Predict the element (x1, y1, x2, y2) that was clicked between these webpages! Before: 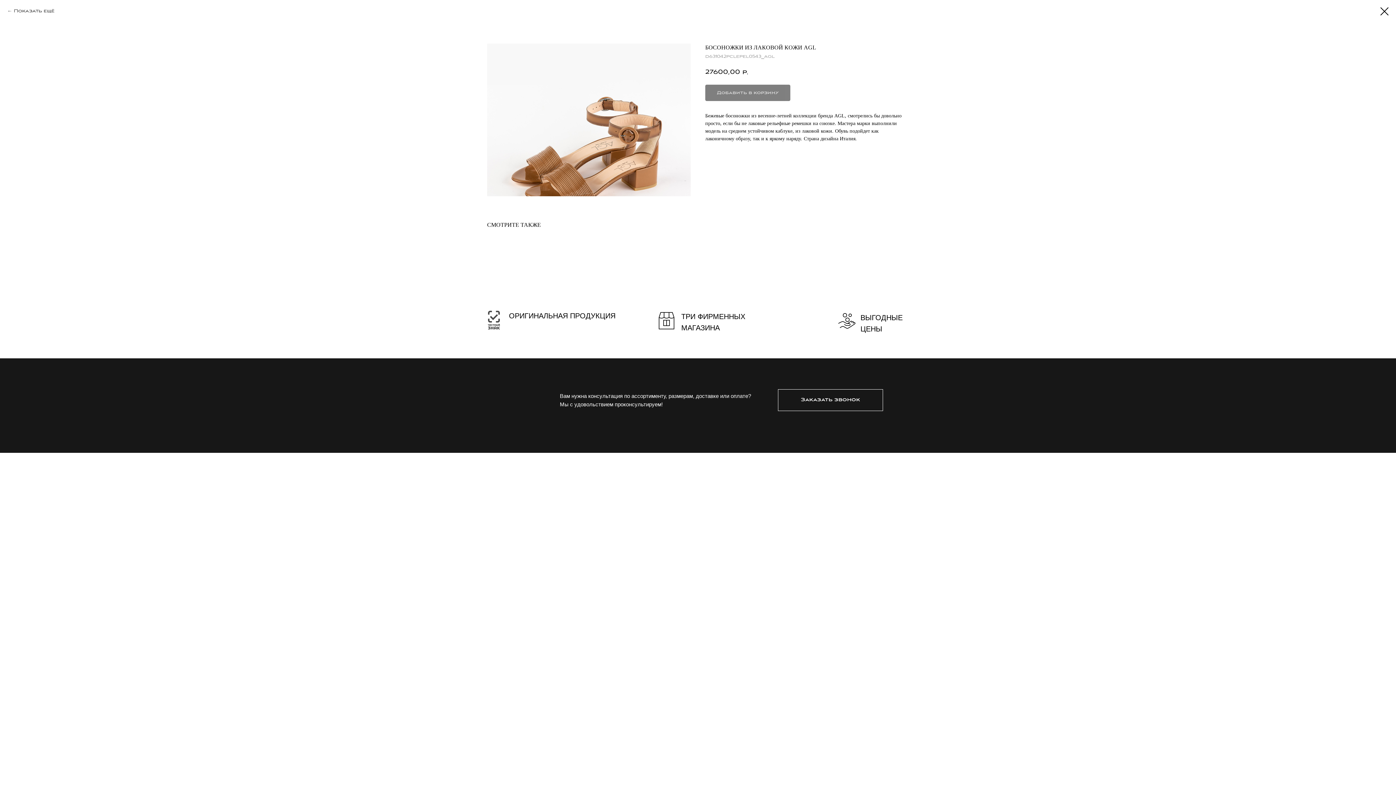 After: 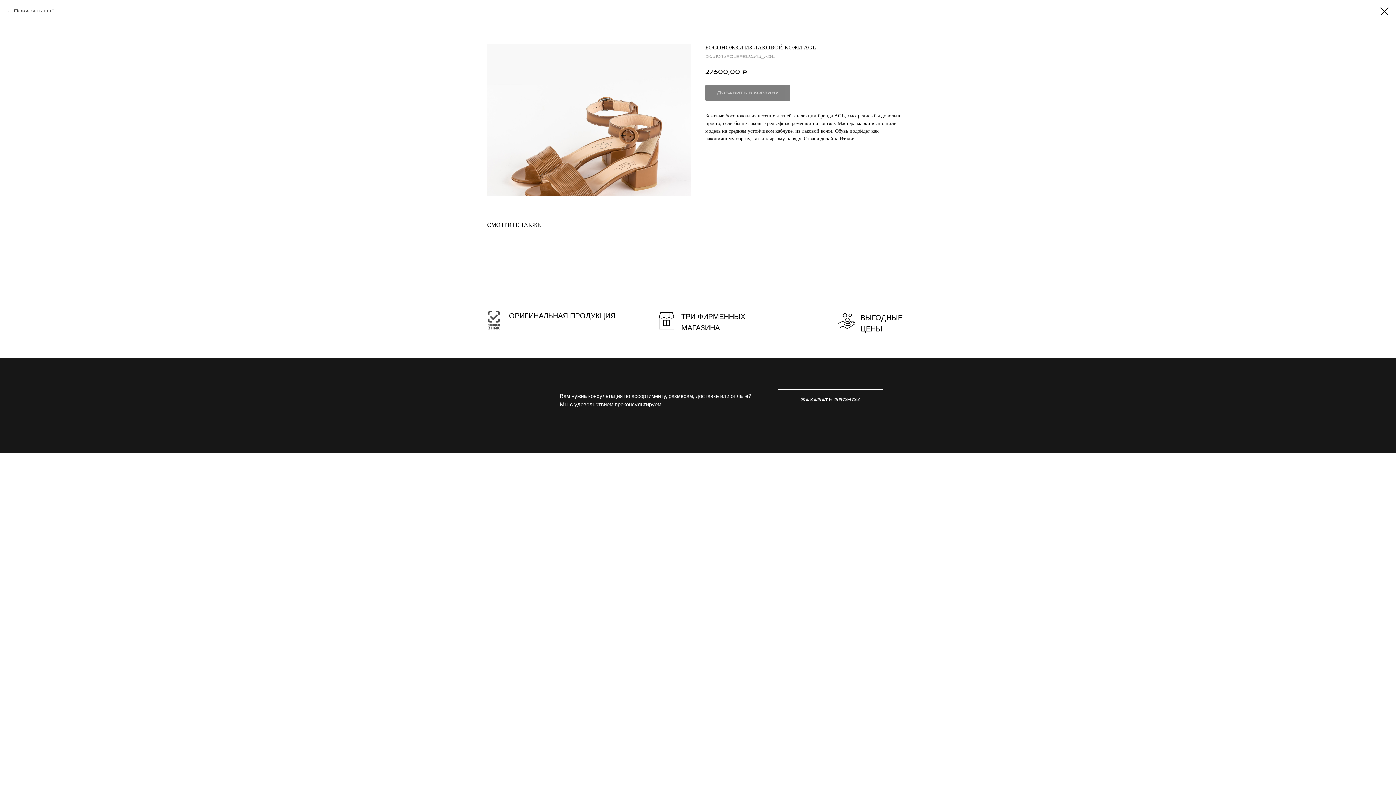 Action: label: Заказать звонок bbox: (778, 389, 883, 411)